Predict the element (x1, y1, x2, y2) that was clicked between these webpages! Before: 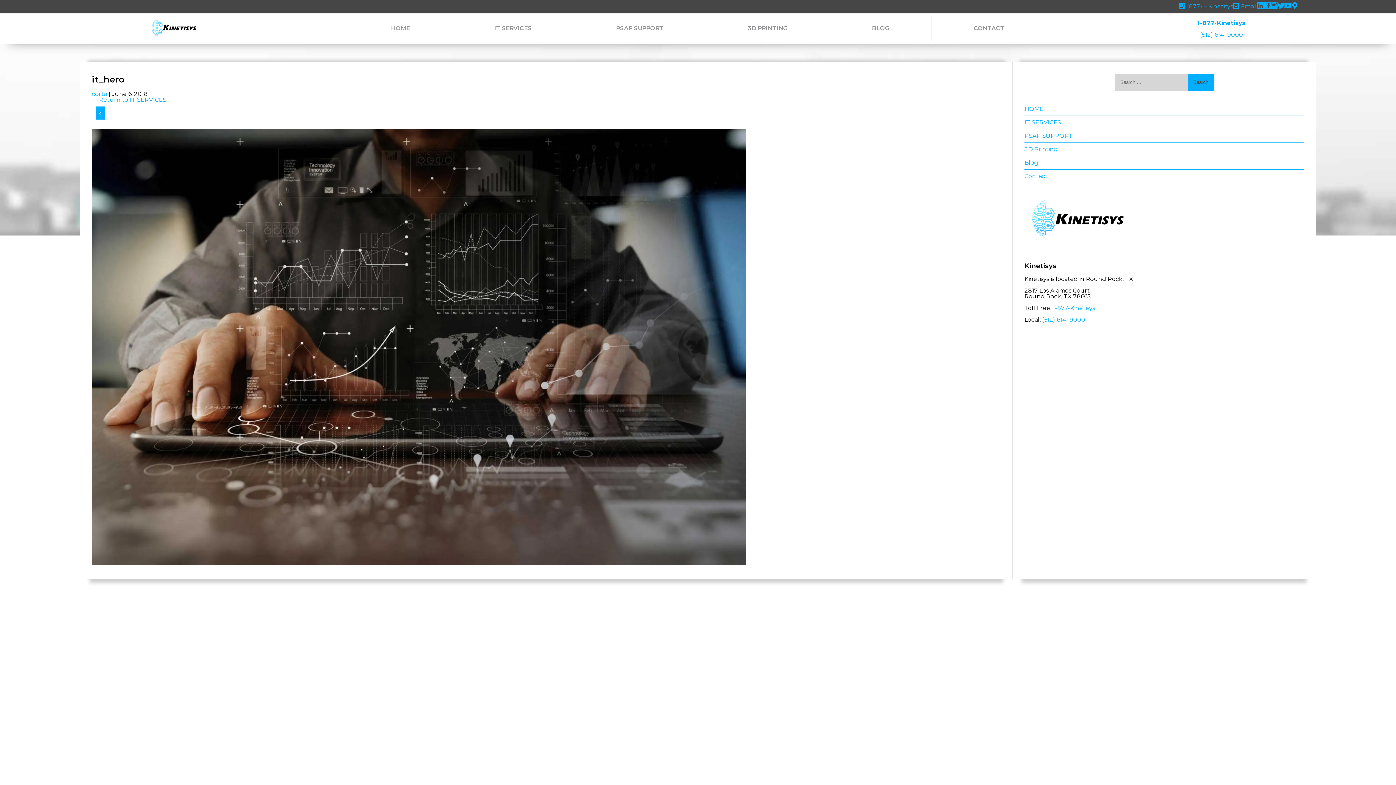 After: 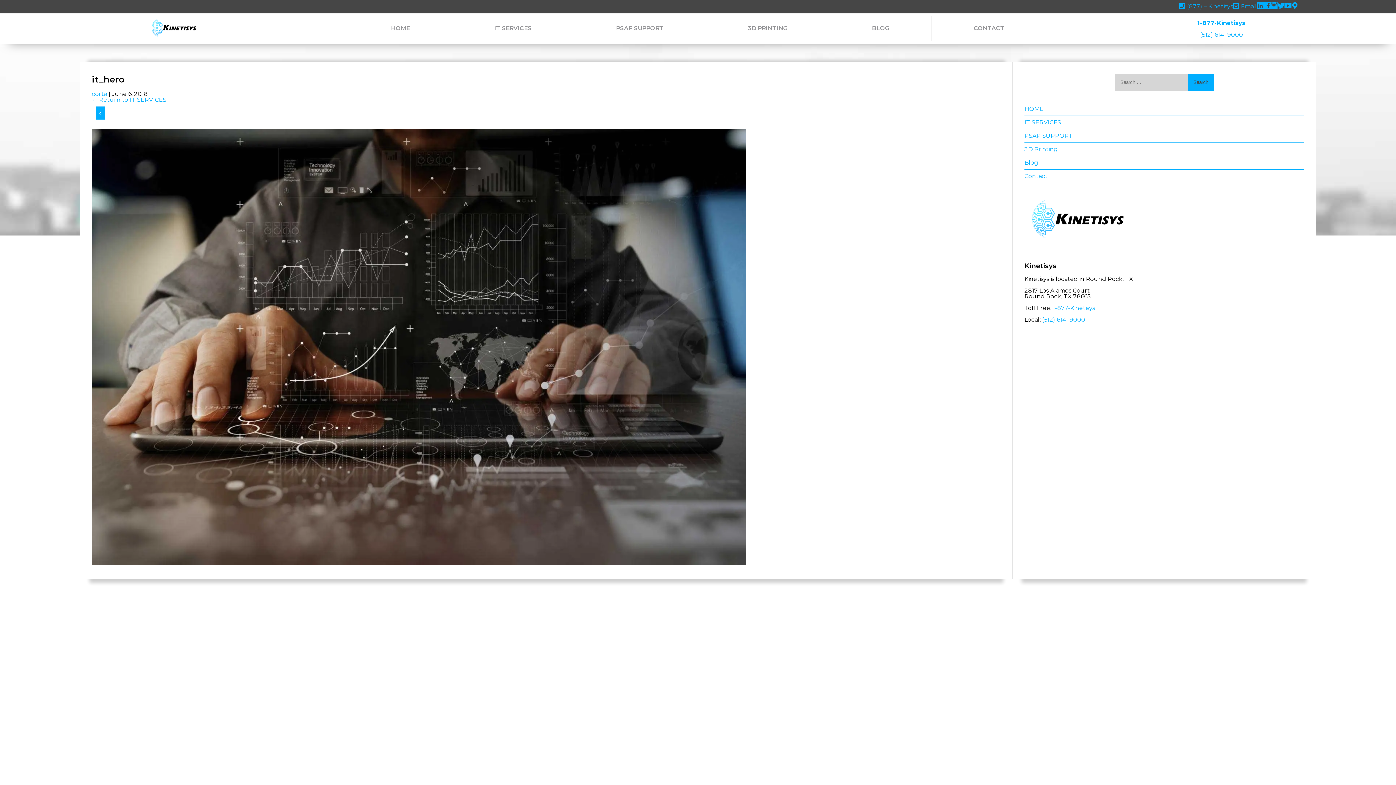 Action: bbox: (1277, 2, 1284, 9) label: Twitter